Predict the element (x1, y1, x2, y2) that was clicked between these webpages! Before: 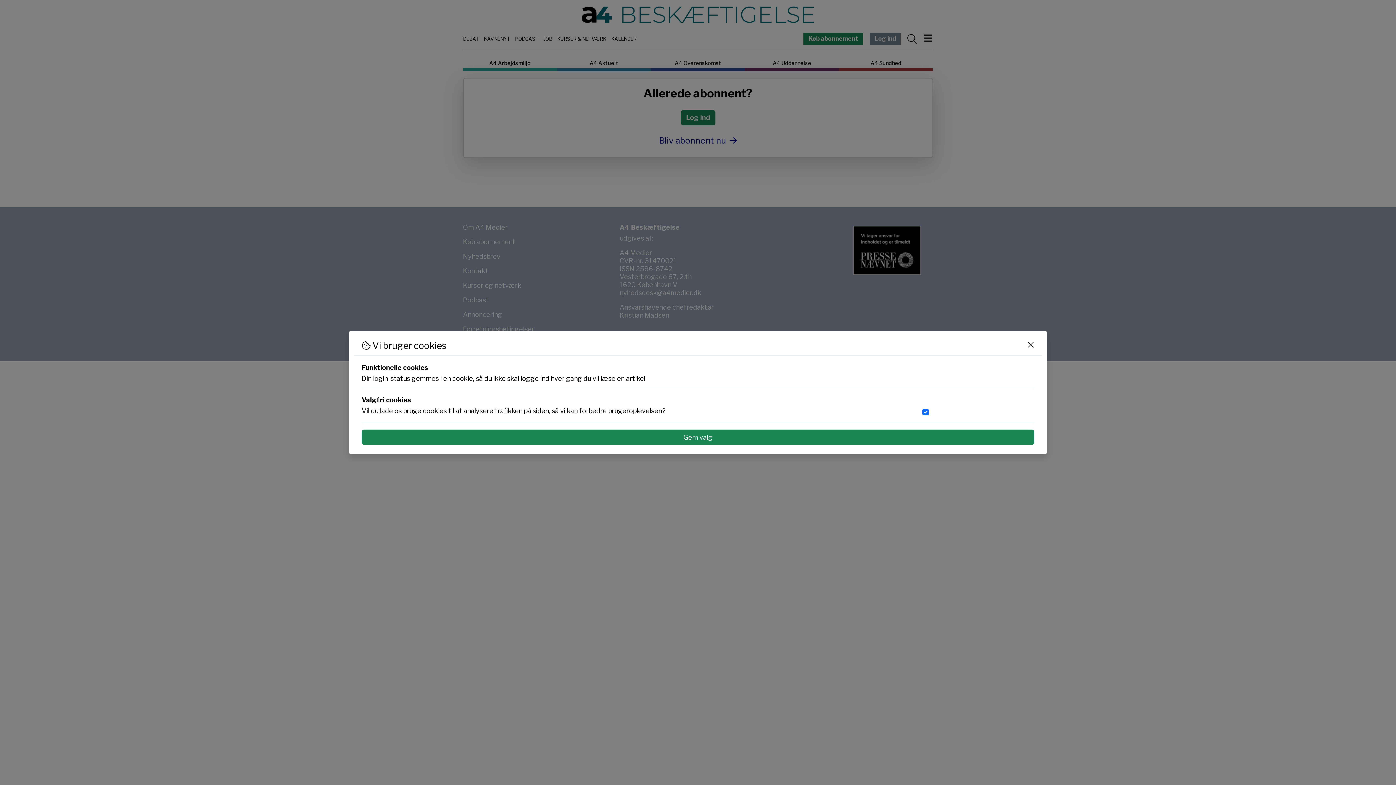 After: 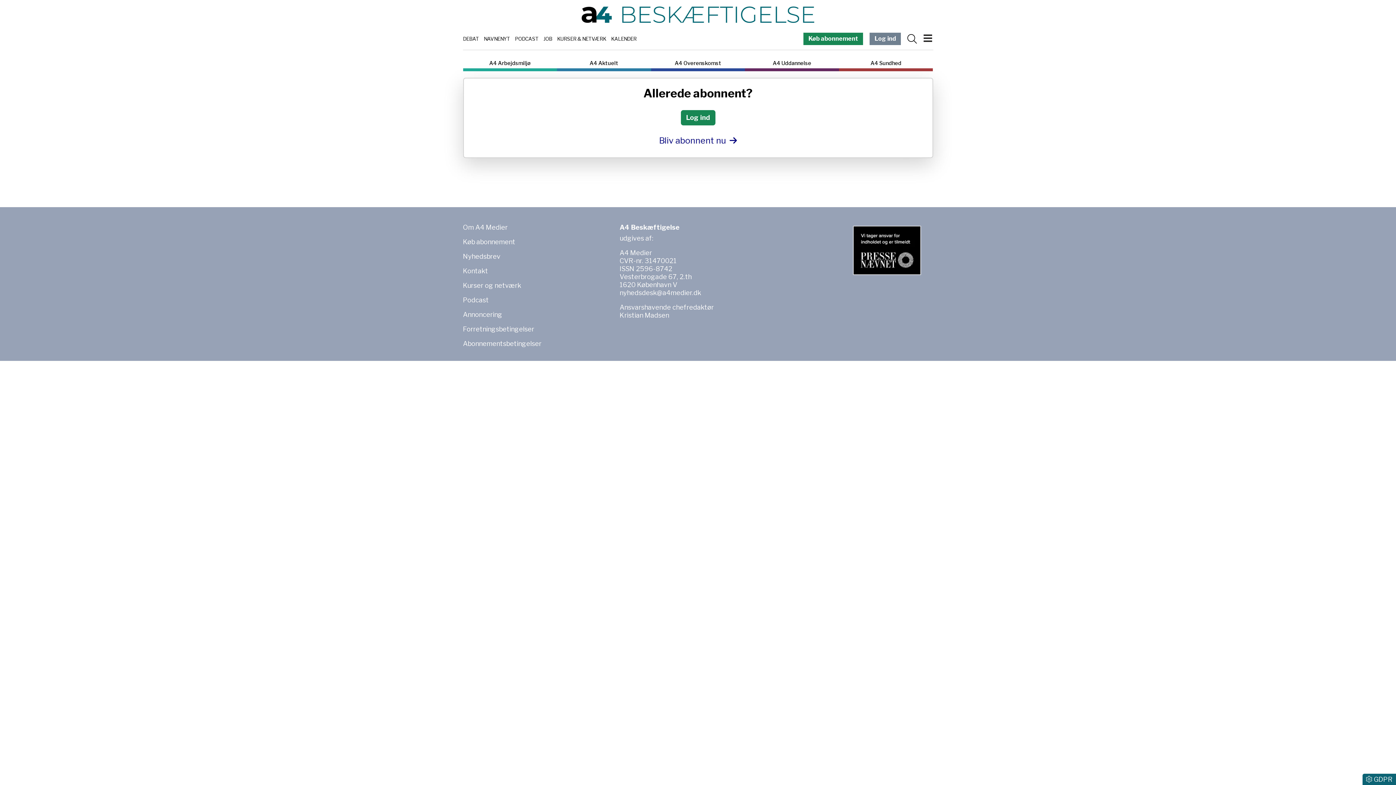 Action: bbox: (361, 429, 1034, 445) label: Gem valg